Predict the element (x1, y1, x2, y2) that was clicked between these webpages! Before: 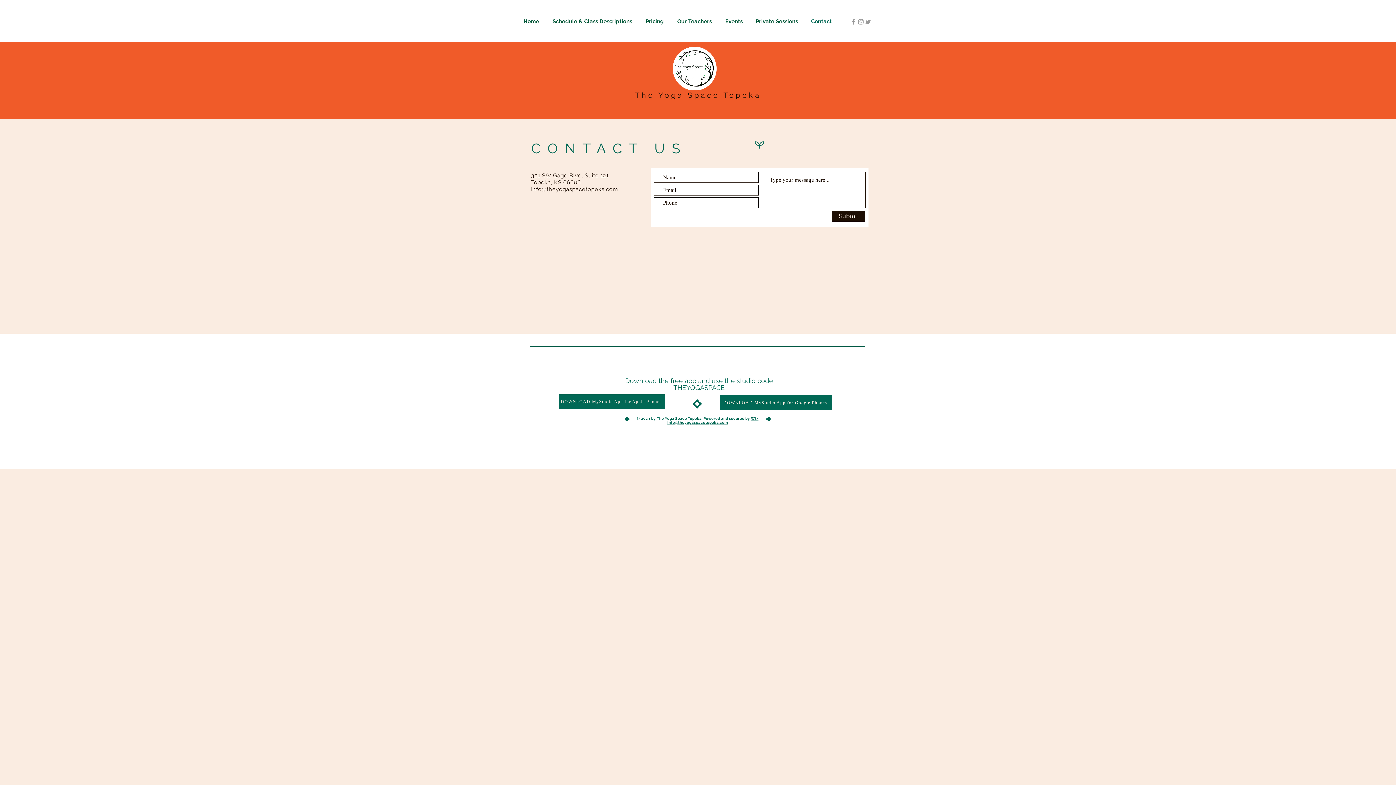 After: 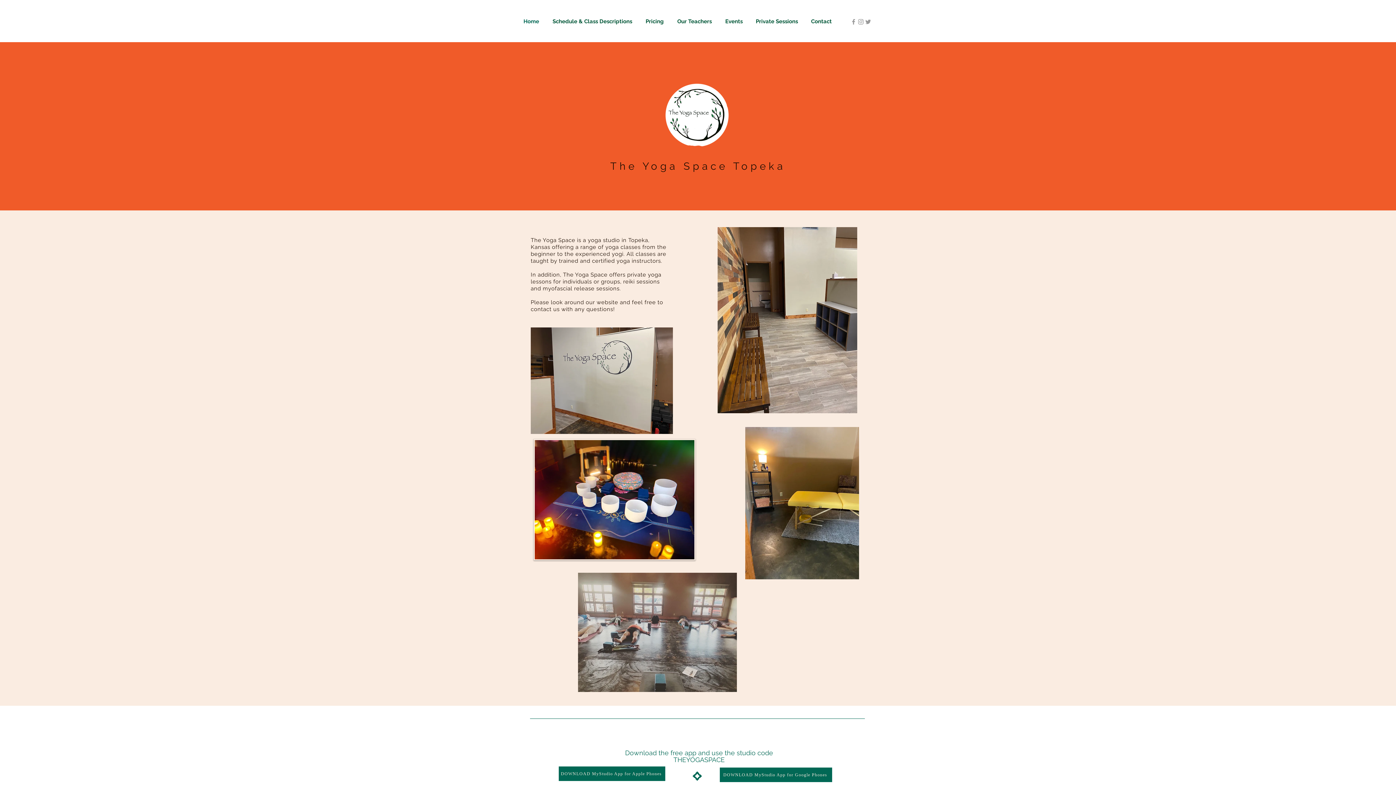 Action: label: Home bbox: (520, 12, 549, 30)